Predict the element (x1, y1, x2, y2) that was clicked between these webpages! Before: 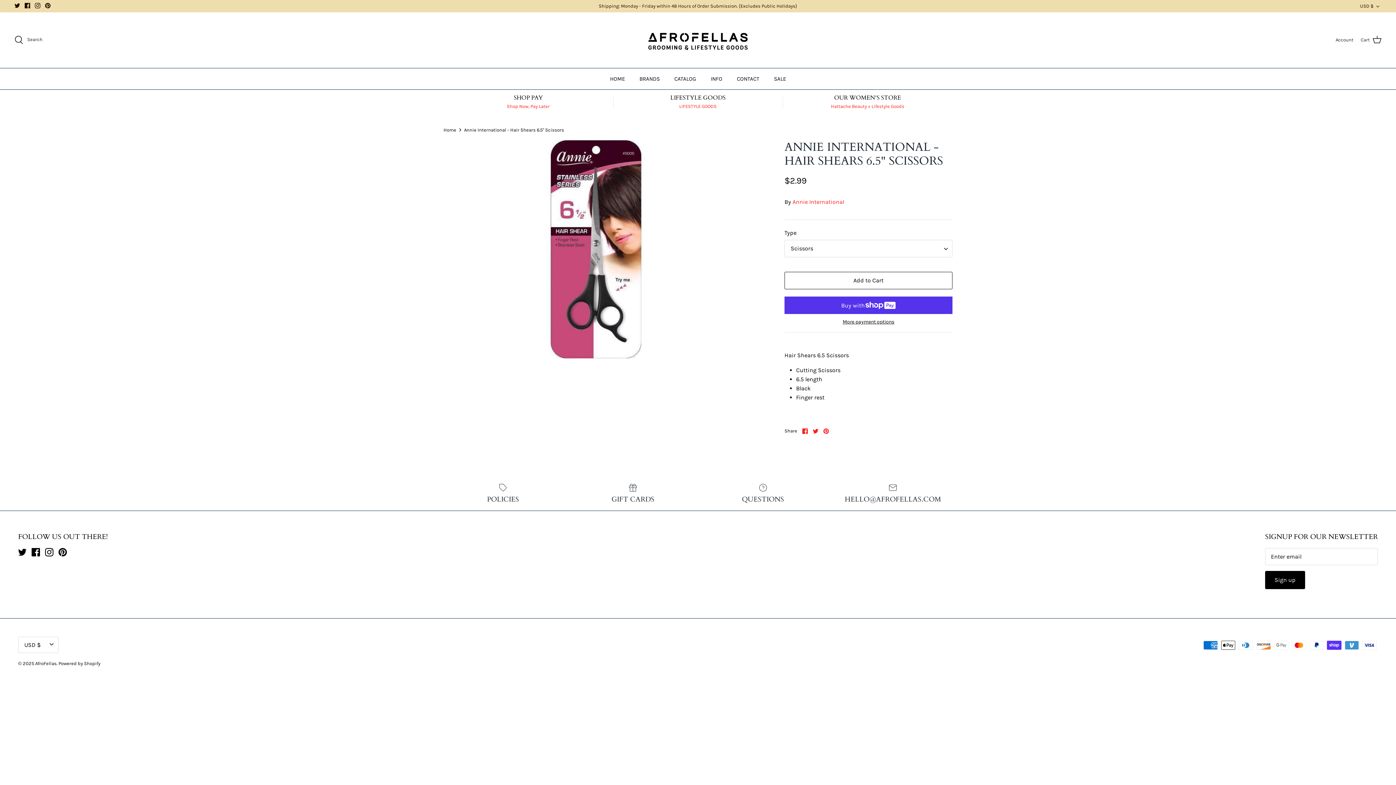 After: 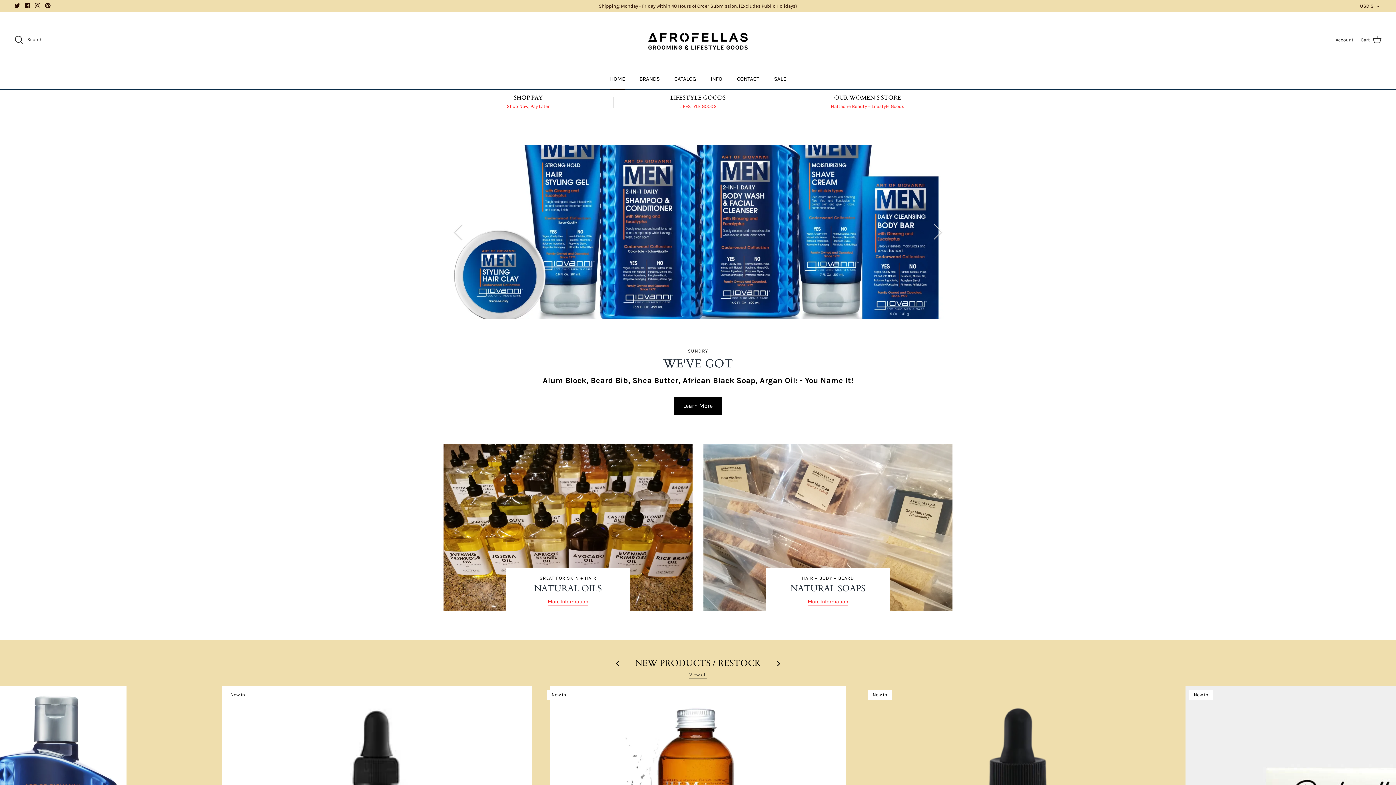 Action: bbox: (643, 19, 752, 60)